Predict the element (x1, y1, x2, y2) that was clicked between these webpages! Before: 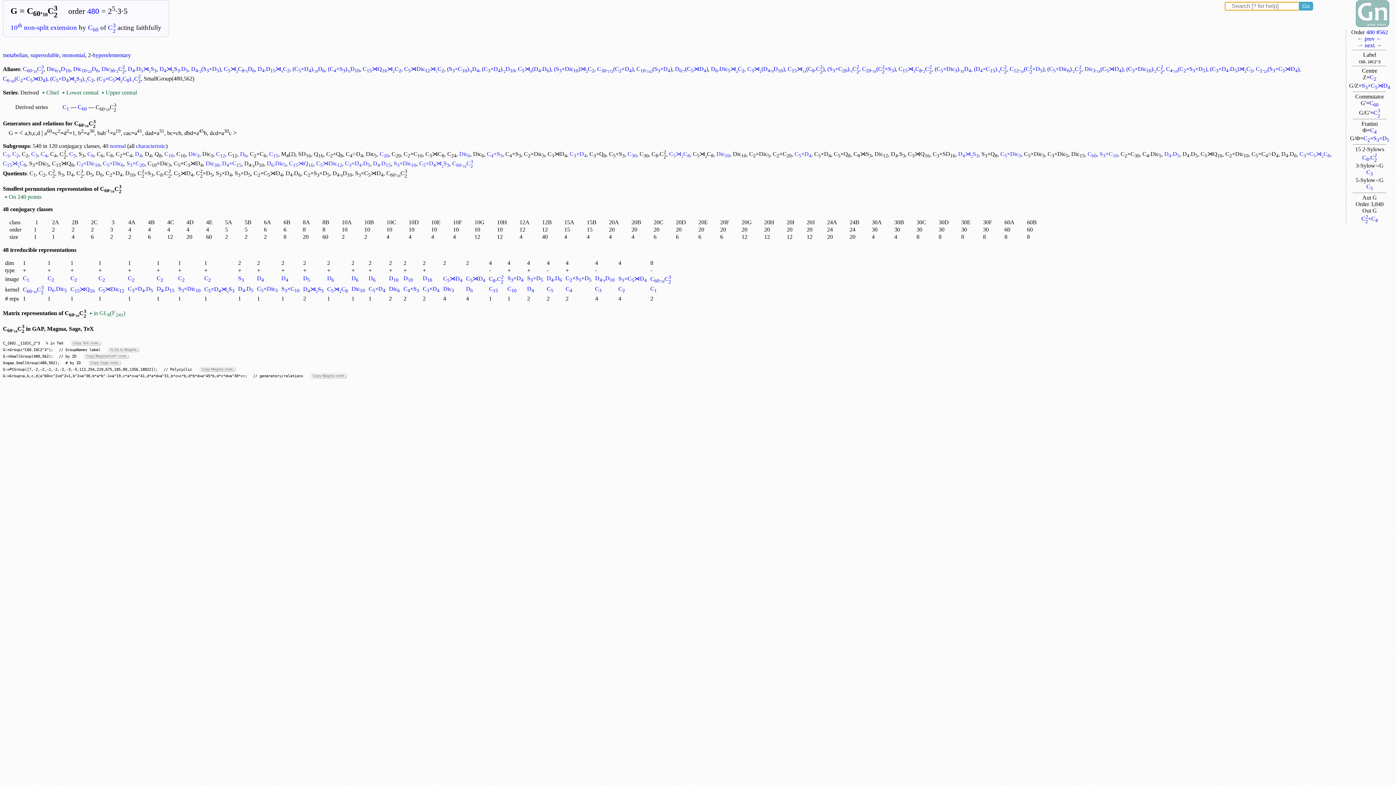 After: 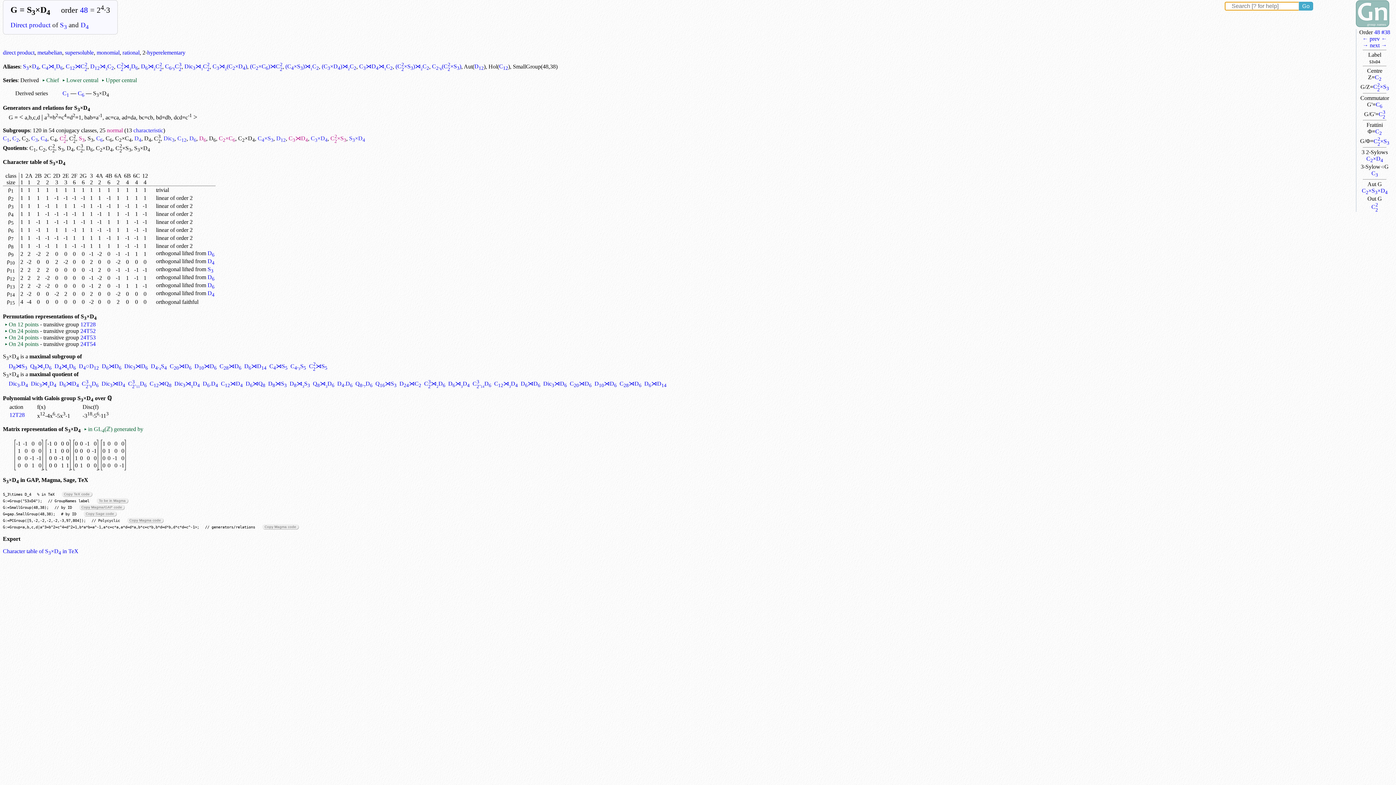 Action: bbox: (507, 275, 523, 281) label: S3×D4